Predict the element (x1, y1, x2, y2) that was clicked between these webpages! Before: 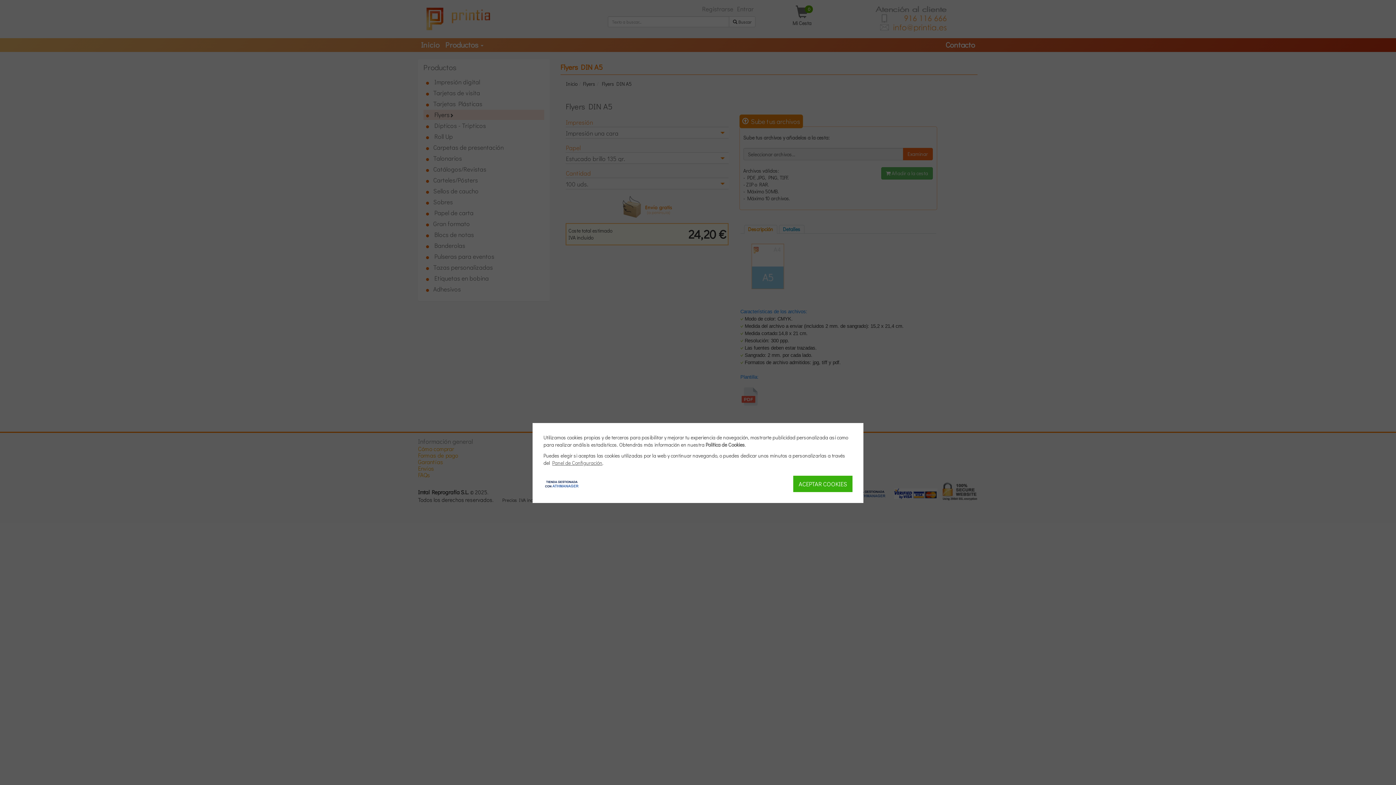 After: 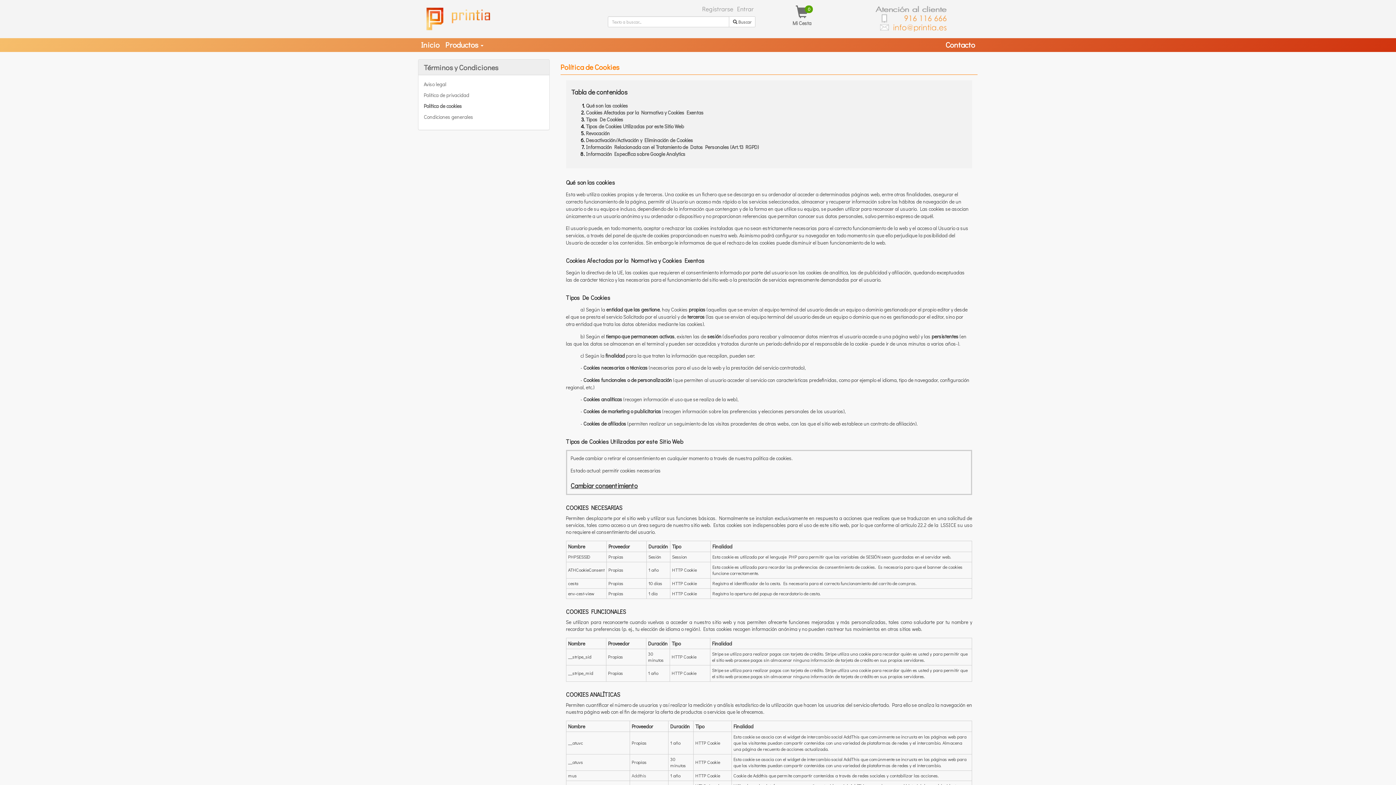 Action: bbox: (705, 441, 745, 448) label: Política de Cookies